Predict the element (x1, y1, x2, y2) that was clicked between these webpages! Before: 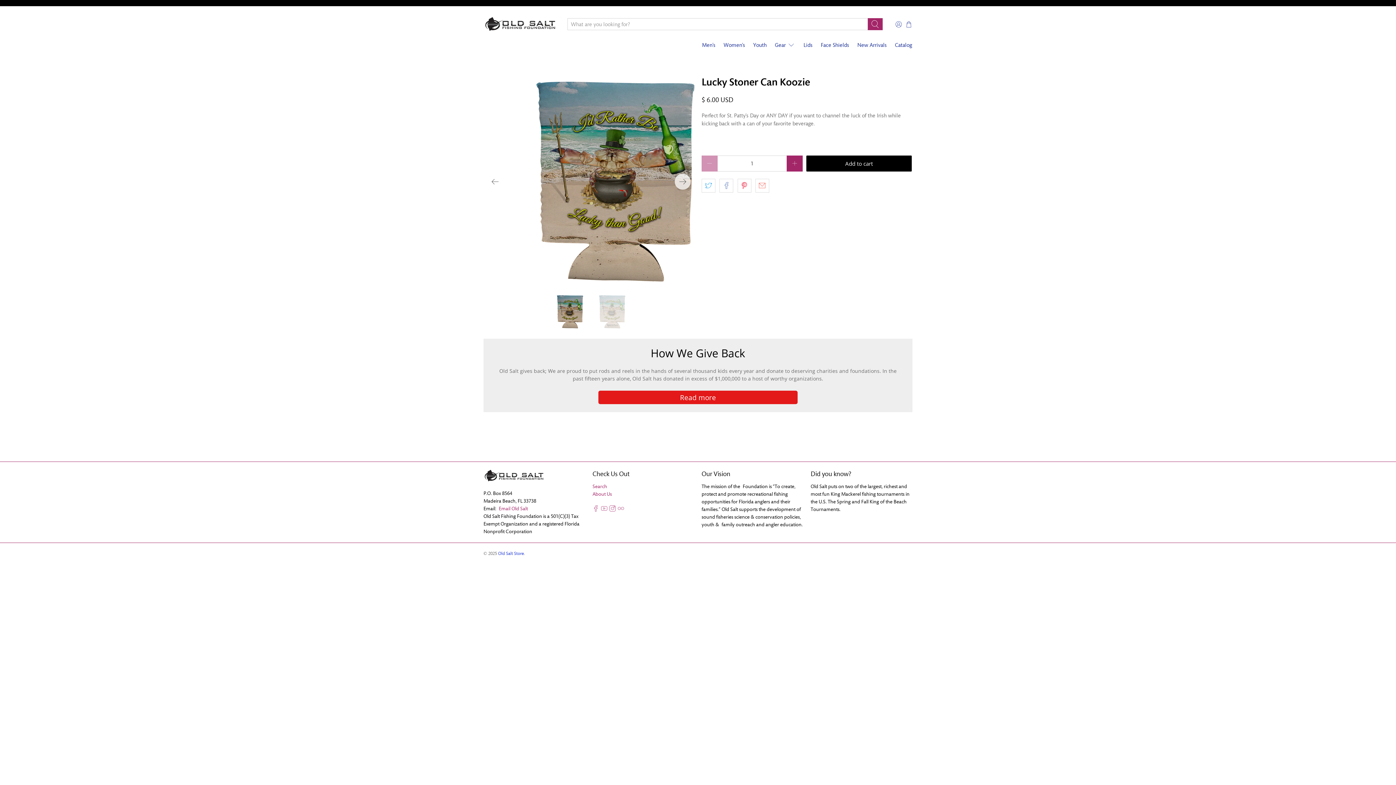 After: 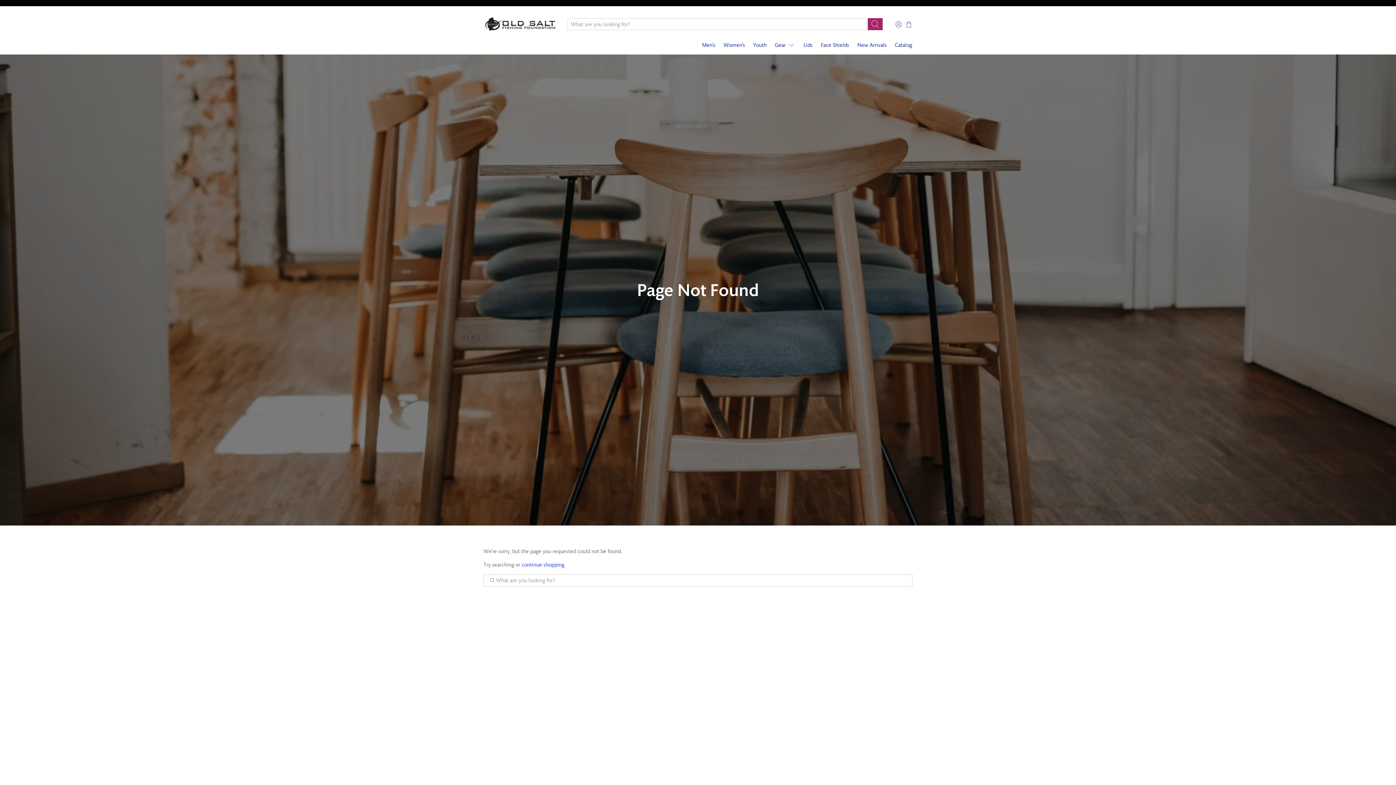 Action: label: Read more bbox: (598, 390, 797, 404)